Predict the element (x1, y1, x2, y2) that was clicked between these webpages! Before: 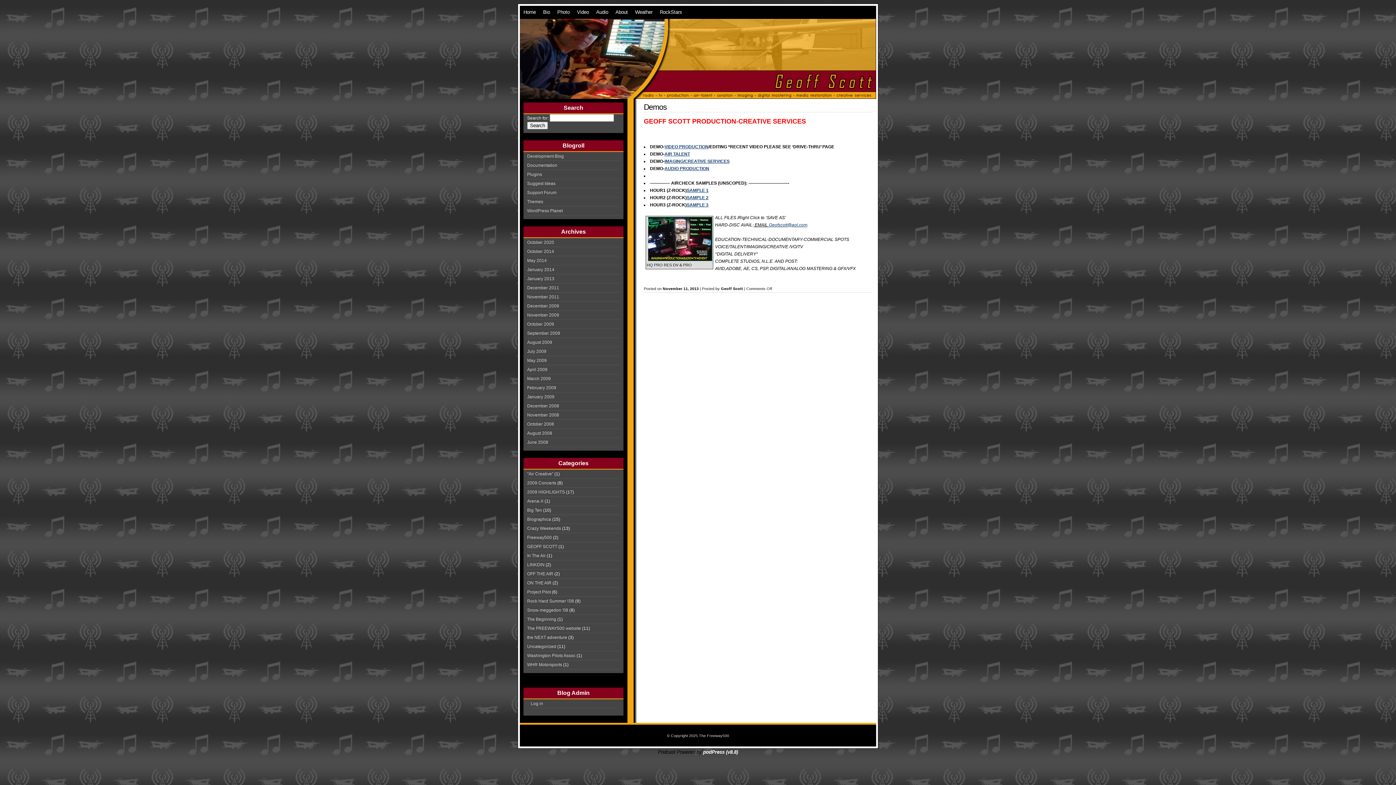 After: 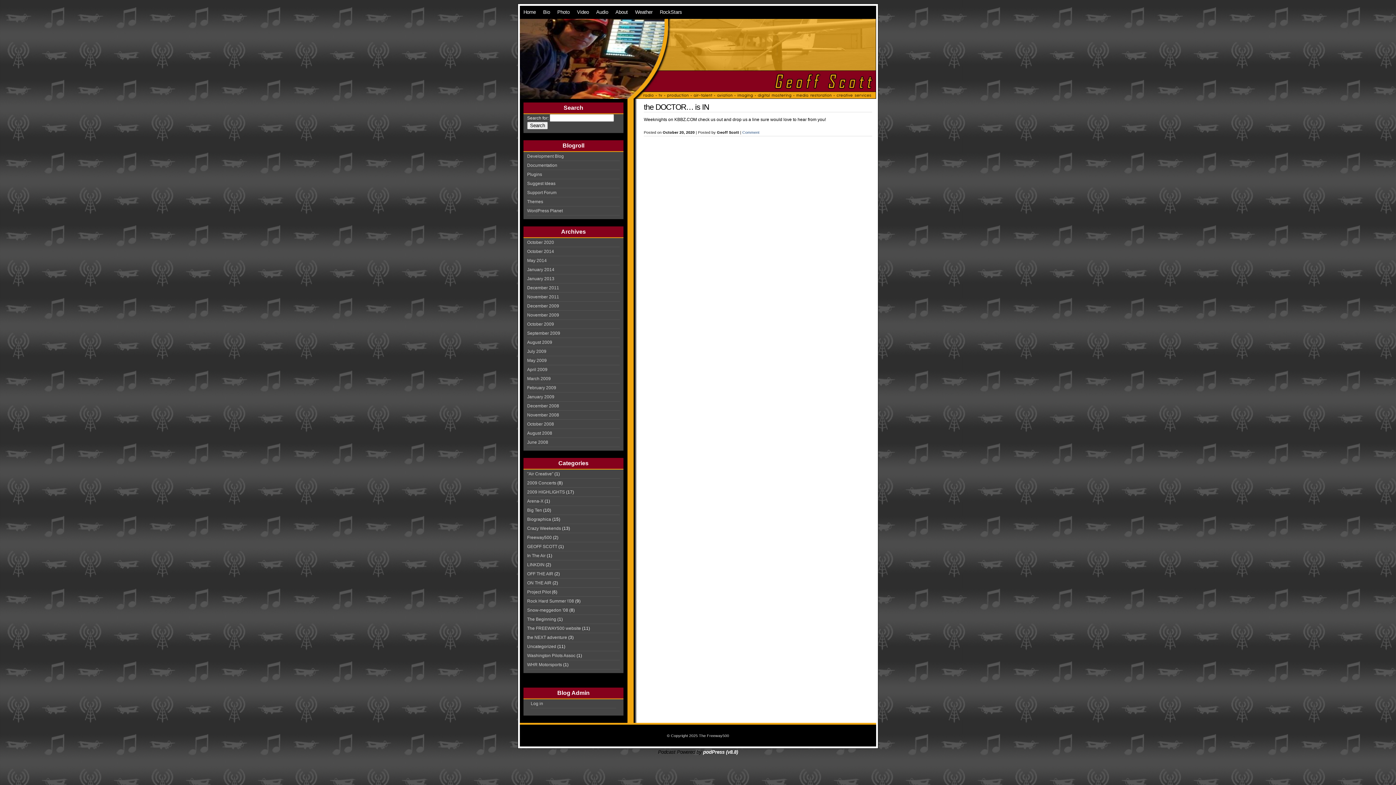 Action: bbox: (527, 240, 554, 245) label: October 2020